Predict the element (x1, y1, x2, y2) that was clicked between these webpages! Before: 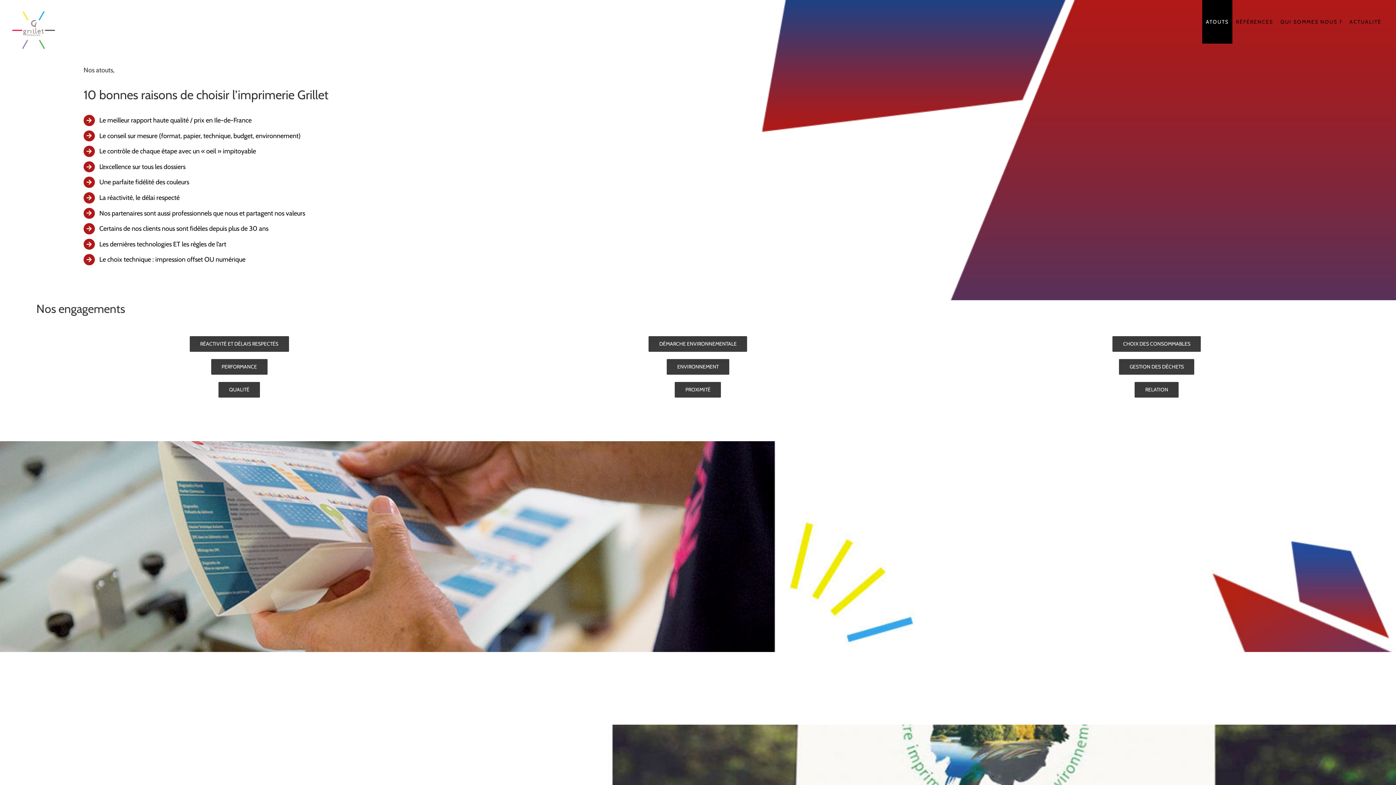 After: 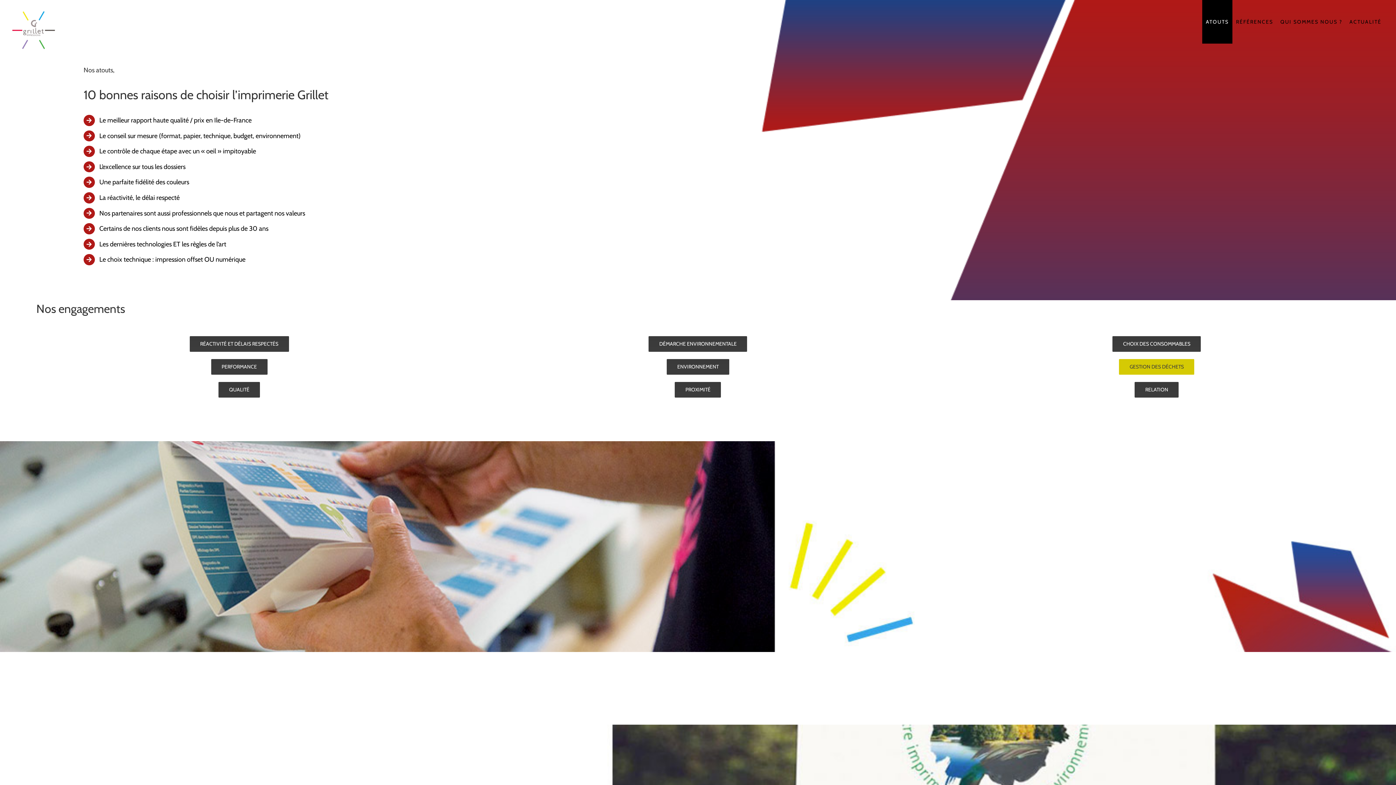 Action: label: GESTION DES DÉCHETS bbox: (1119, 359, 1194, 374)